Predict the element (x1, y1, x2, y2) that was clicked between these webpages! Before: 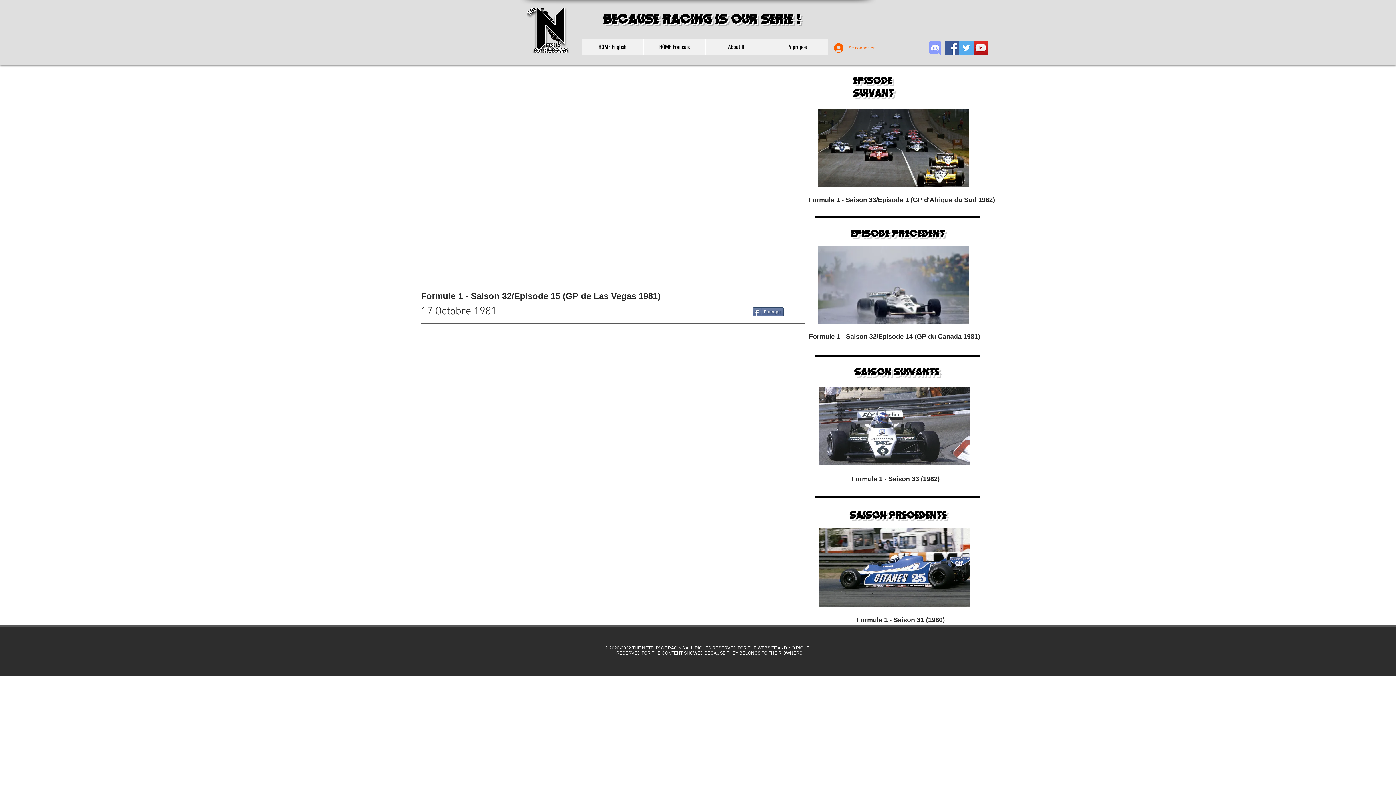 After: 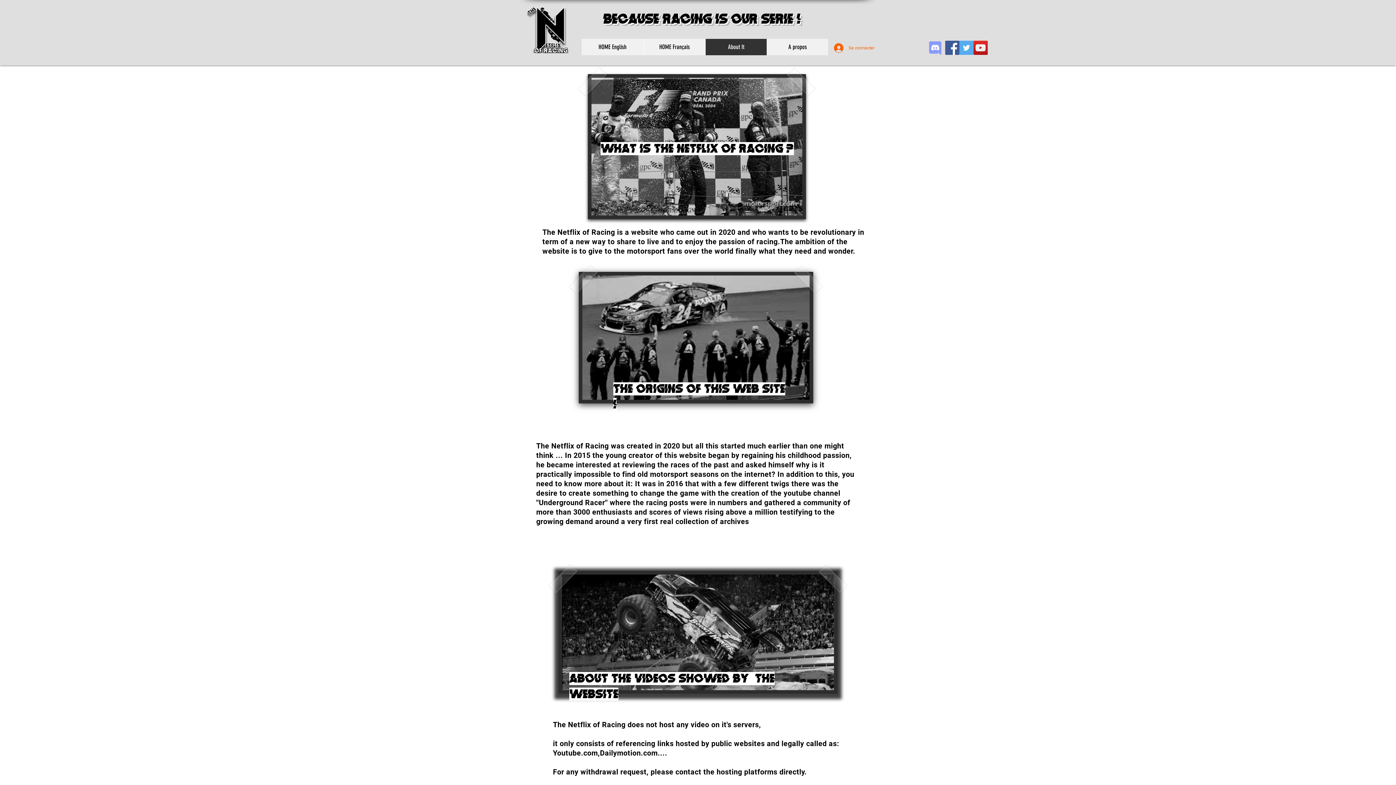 Action: bbox: (705, 38, 766, 55) label: About It